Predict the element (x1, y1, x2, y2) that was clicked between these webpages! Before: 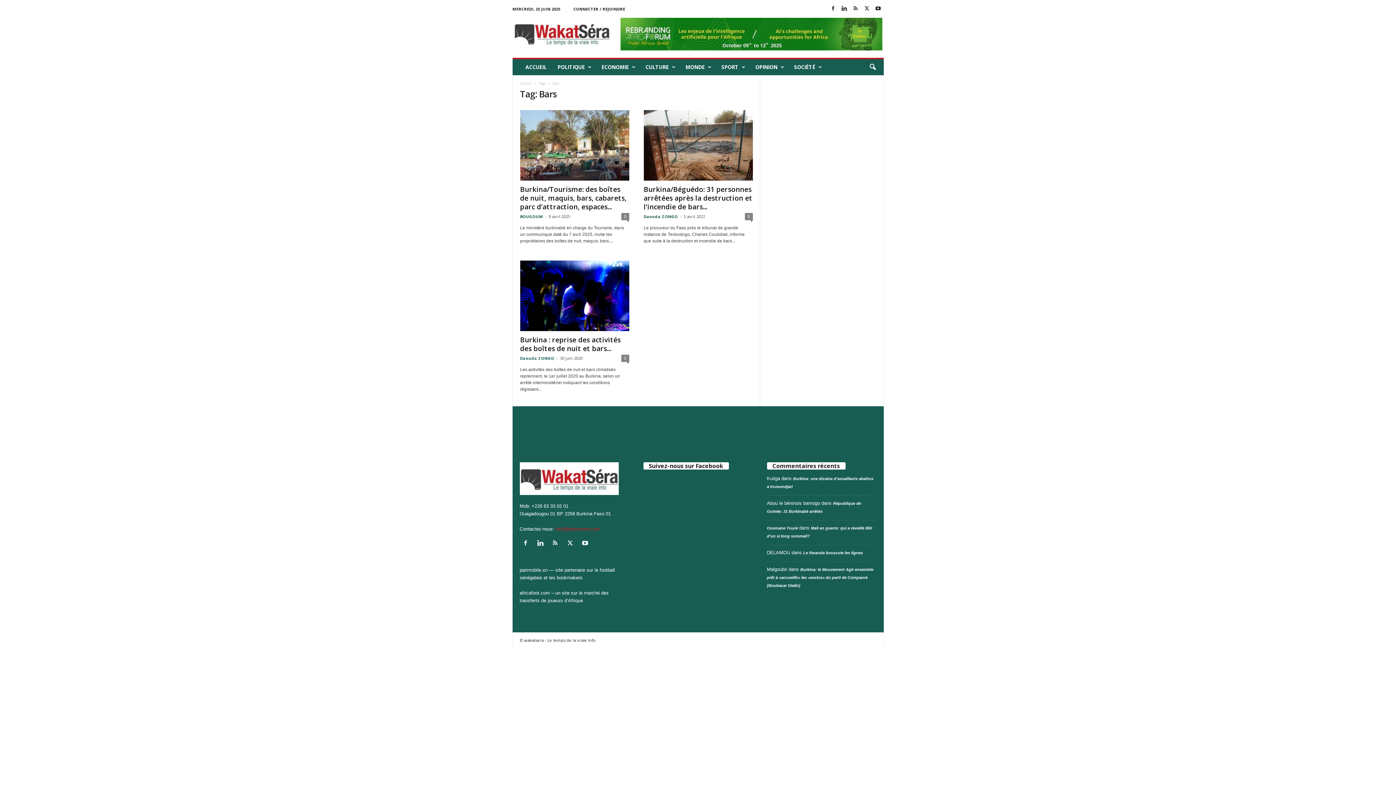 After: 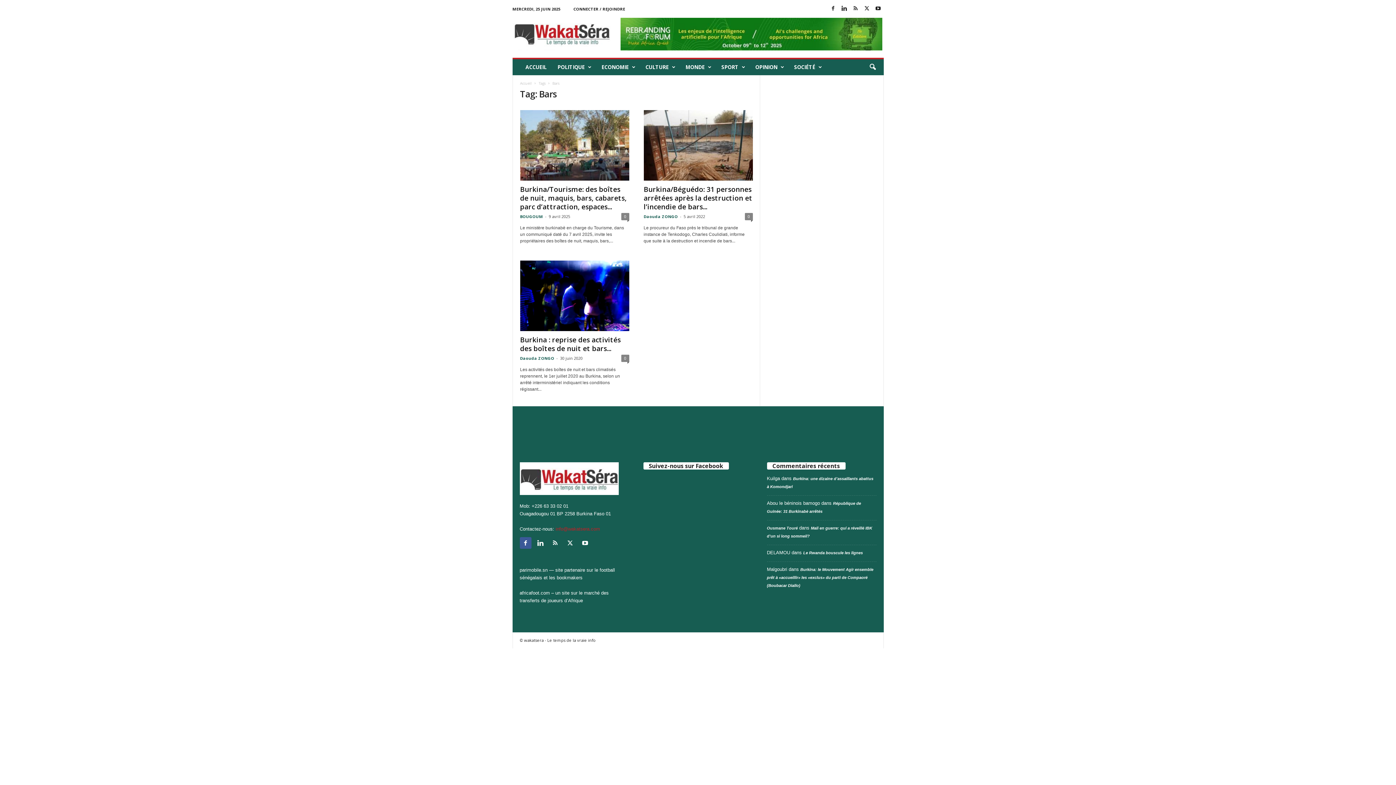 Action: label:   bbox: (519, 541, 534, 546)